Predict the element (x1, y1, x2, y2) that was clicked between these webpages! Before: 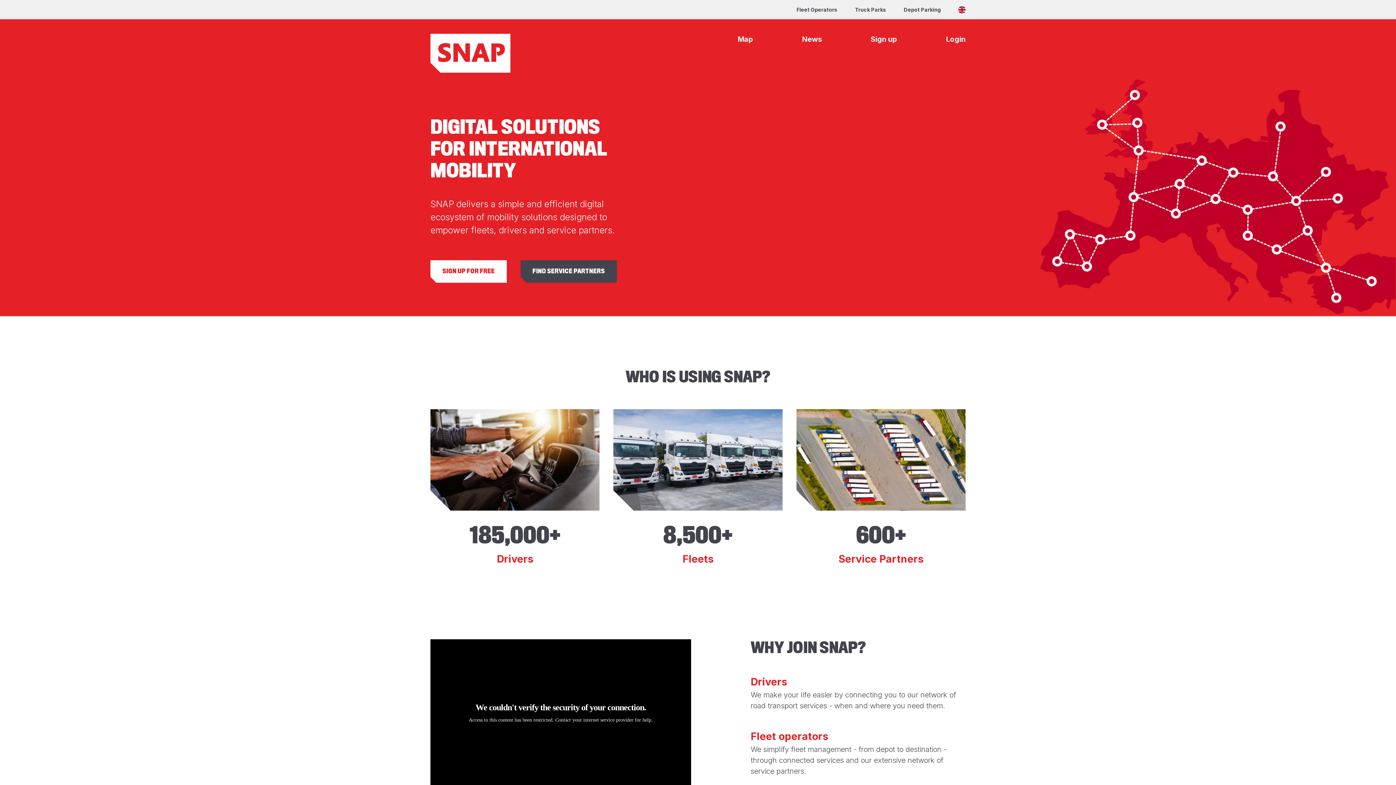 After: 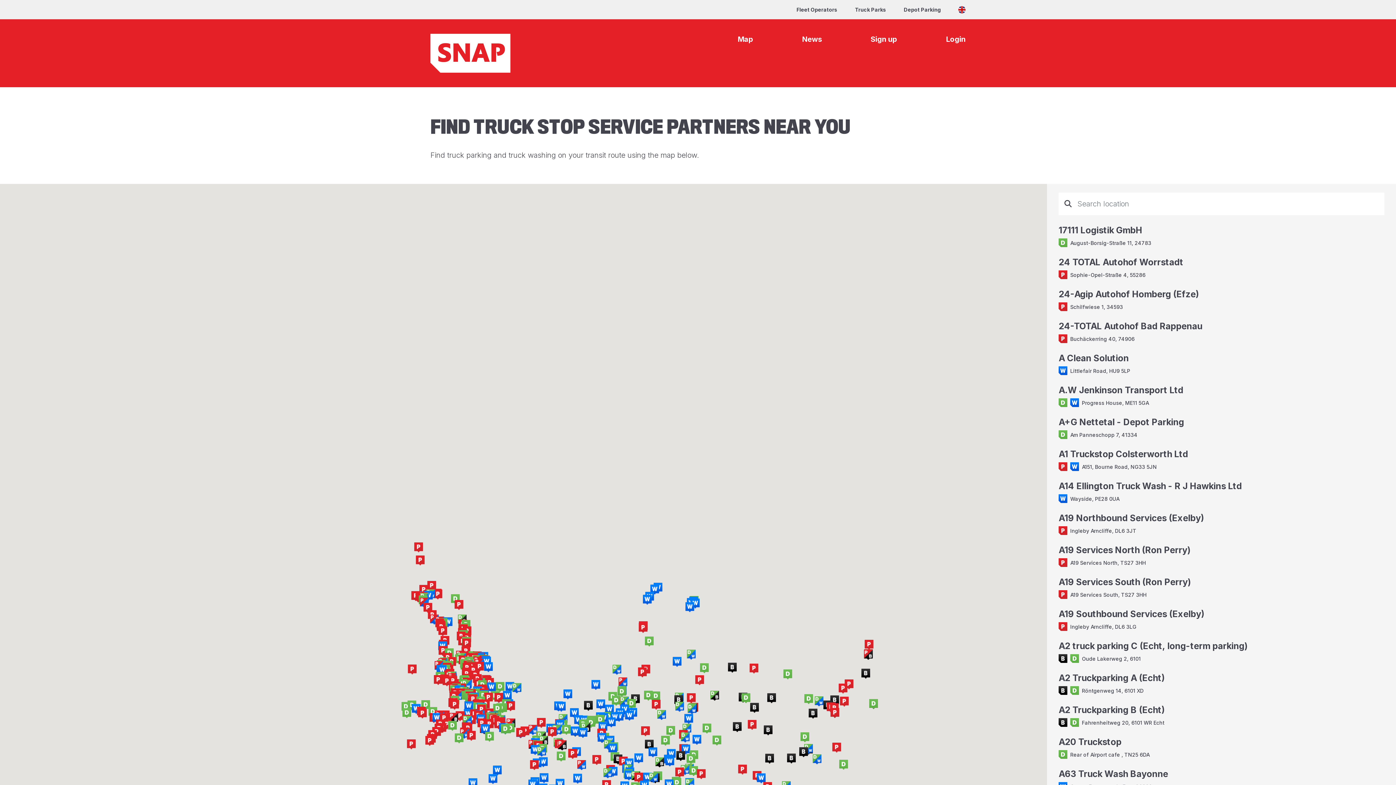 Action: label: FIND SERVICE PARTNERS bbox: (520, 260, 617, 282)